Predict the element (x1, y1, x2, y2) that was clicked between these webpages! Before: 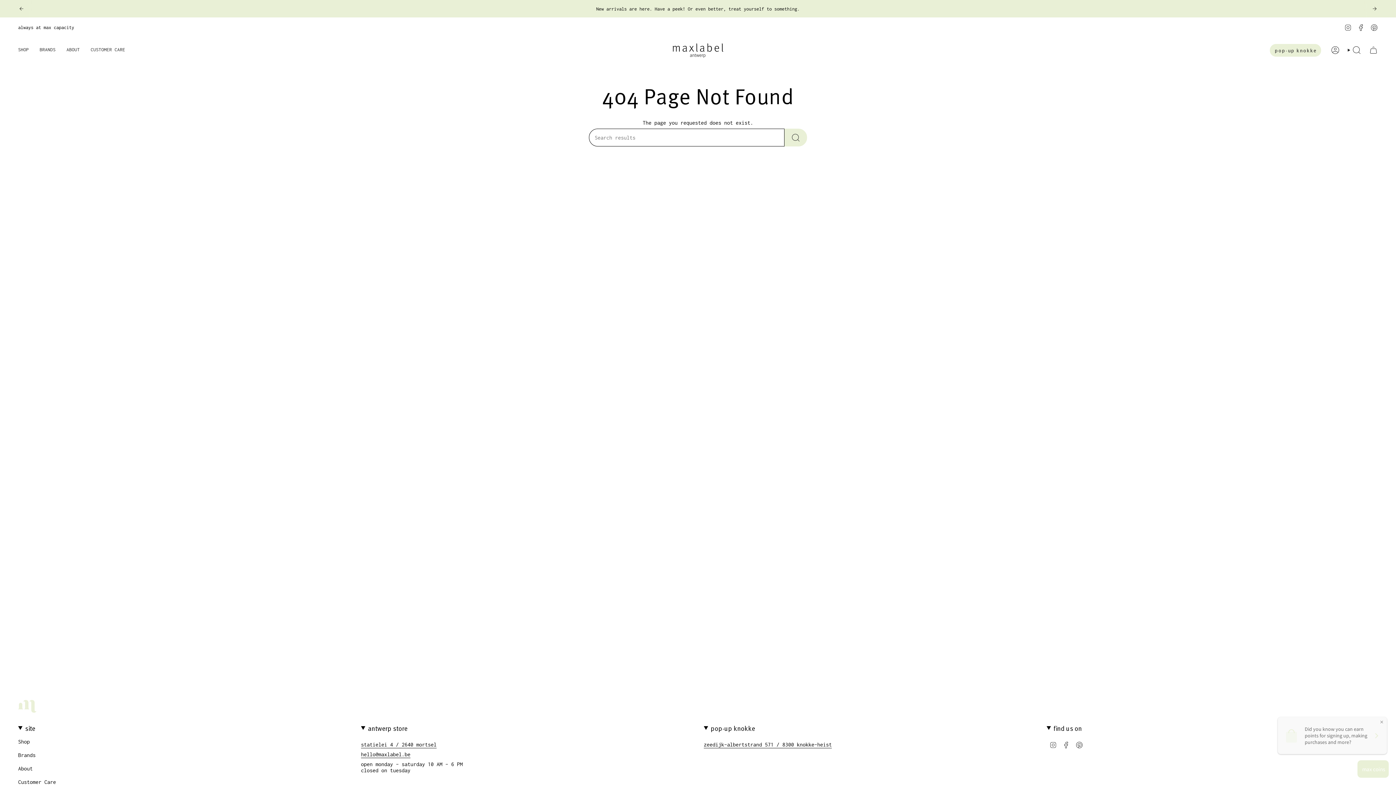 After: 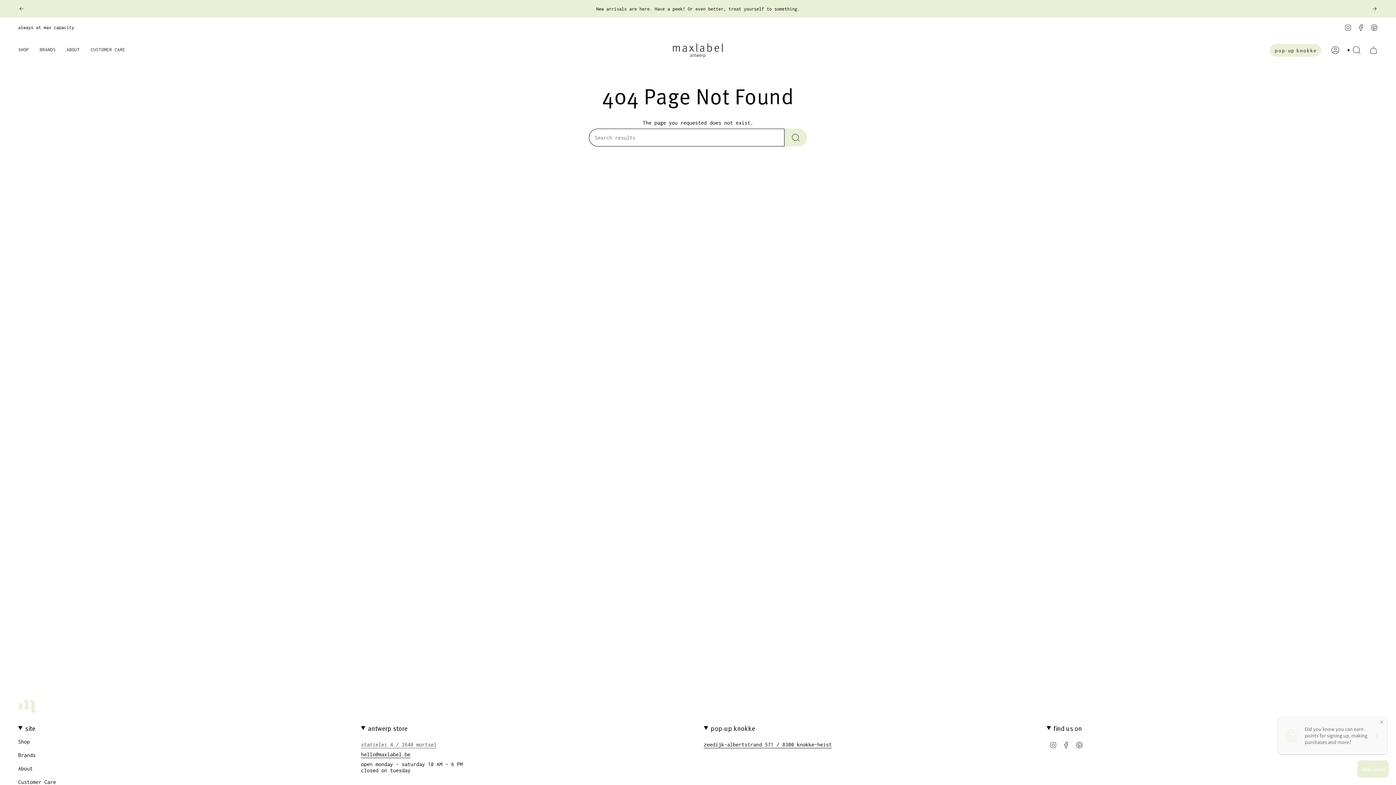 Action: bbox: (361, 741, 436, 748) label: statielei 4 / 2640 mortsel